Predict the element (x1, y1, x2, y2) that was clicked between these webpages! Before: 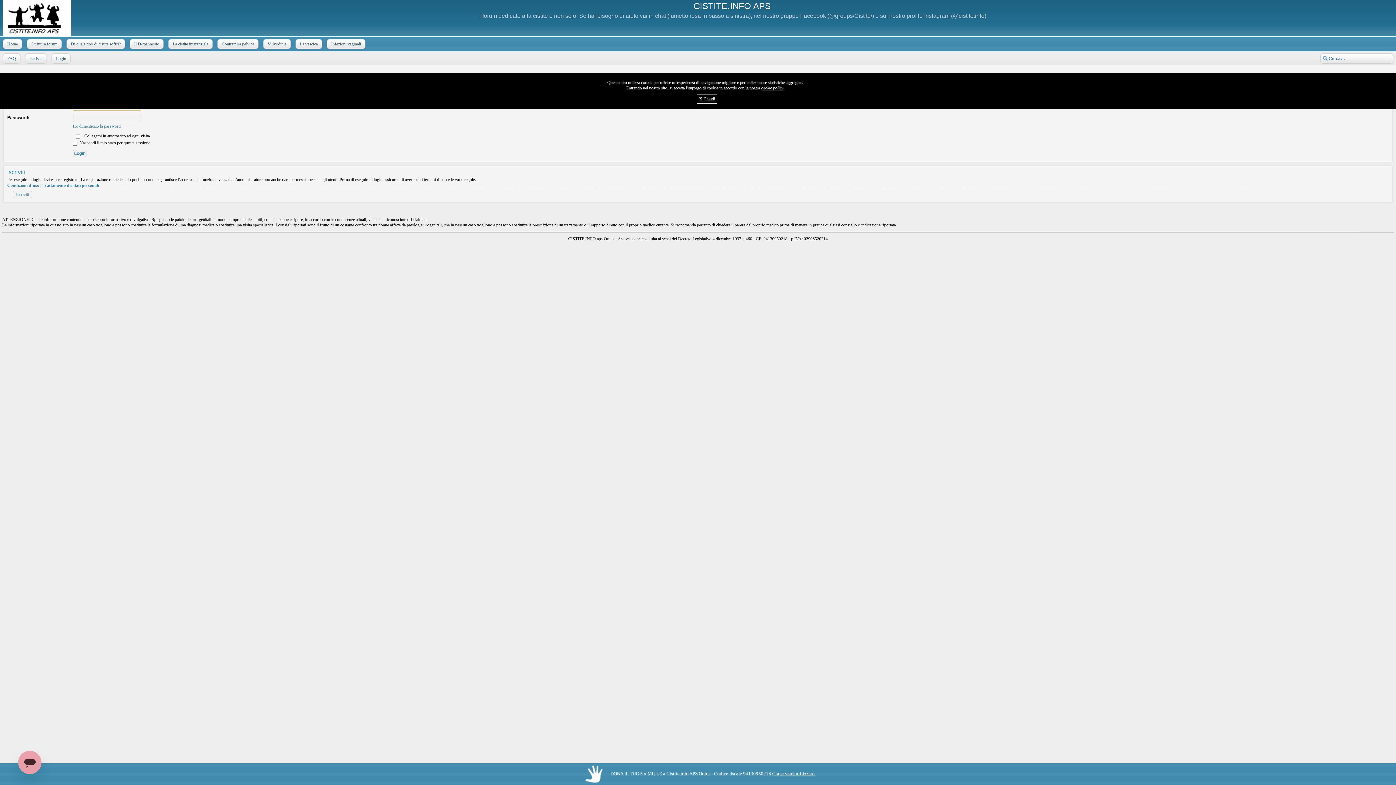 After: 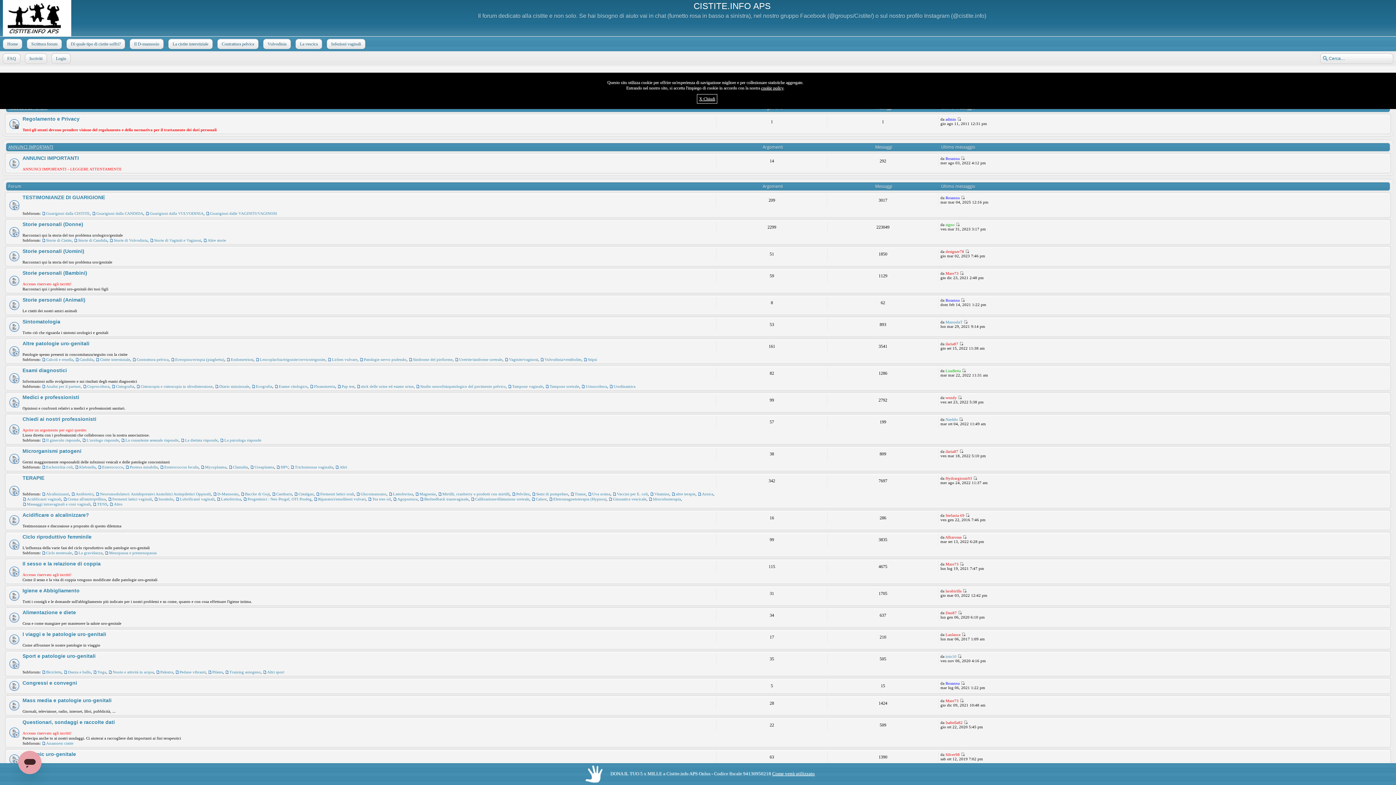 Action: bbox: (10, 72, 21, 77) label: Indice